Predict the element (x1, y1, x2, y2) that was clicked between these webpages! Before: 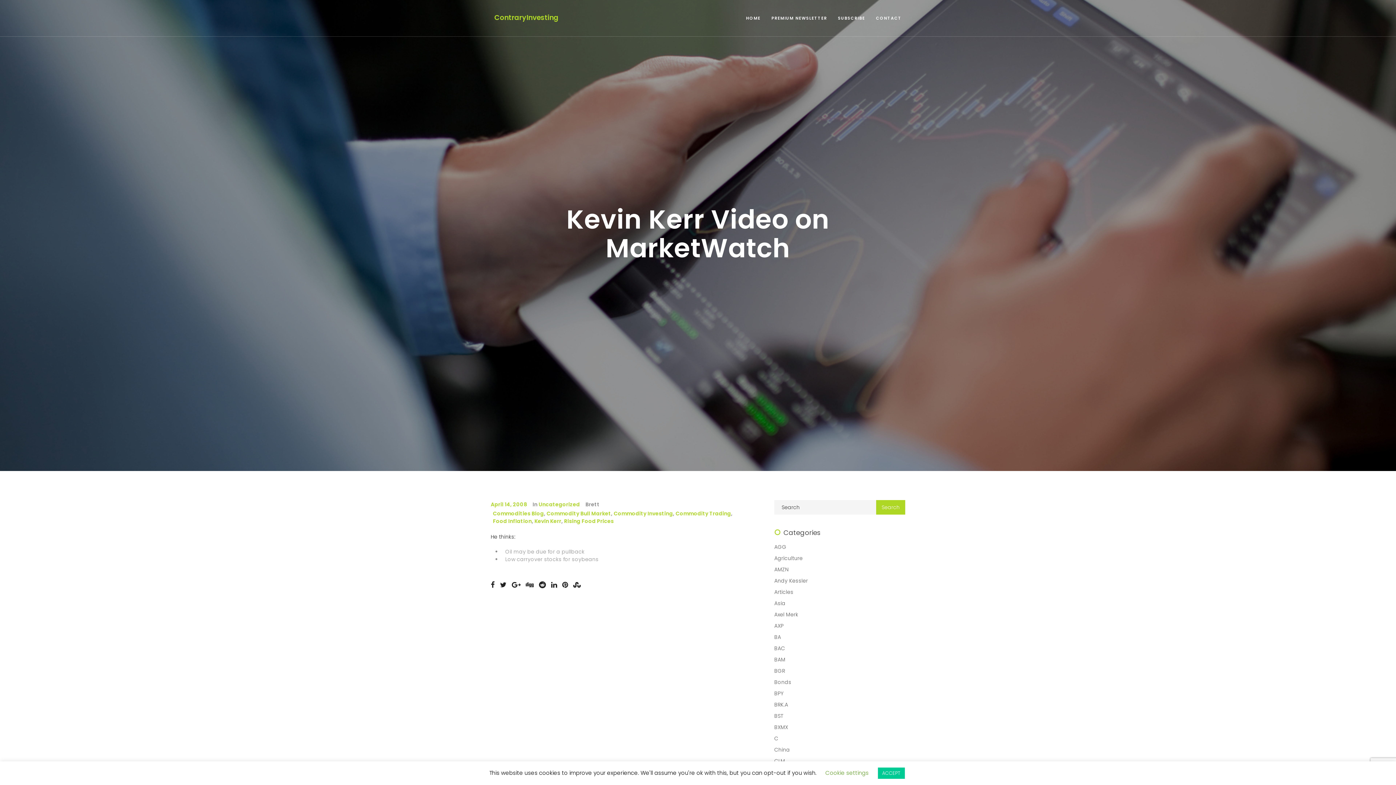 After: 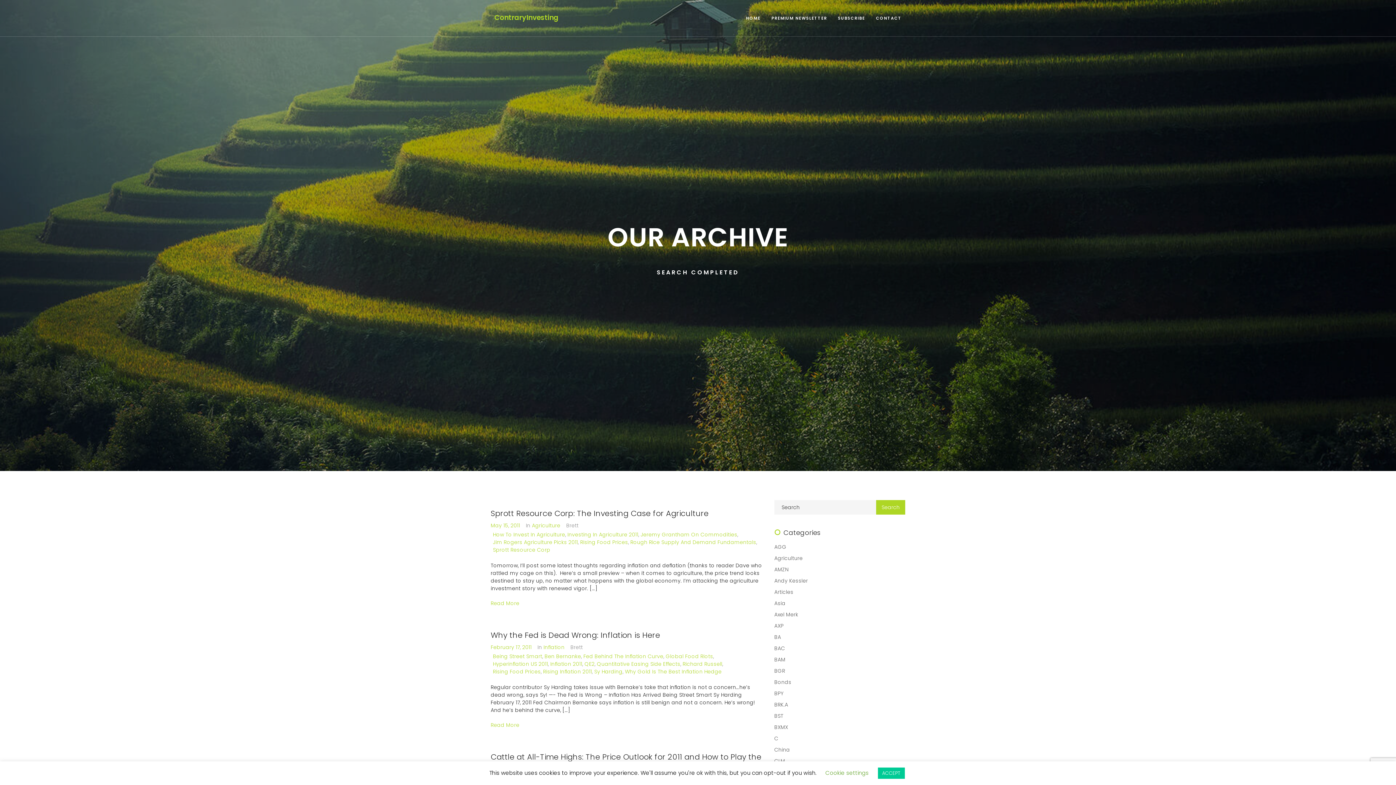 Action: label: Rising Food Prices bbox: (564, 517, 613, 525)